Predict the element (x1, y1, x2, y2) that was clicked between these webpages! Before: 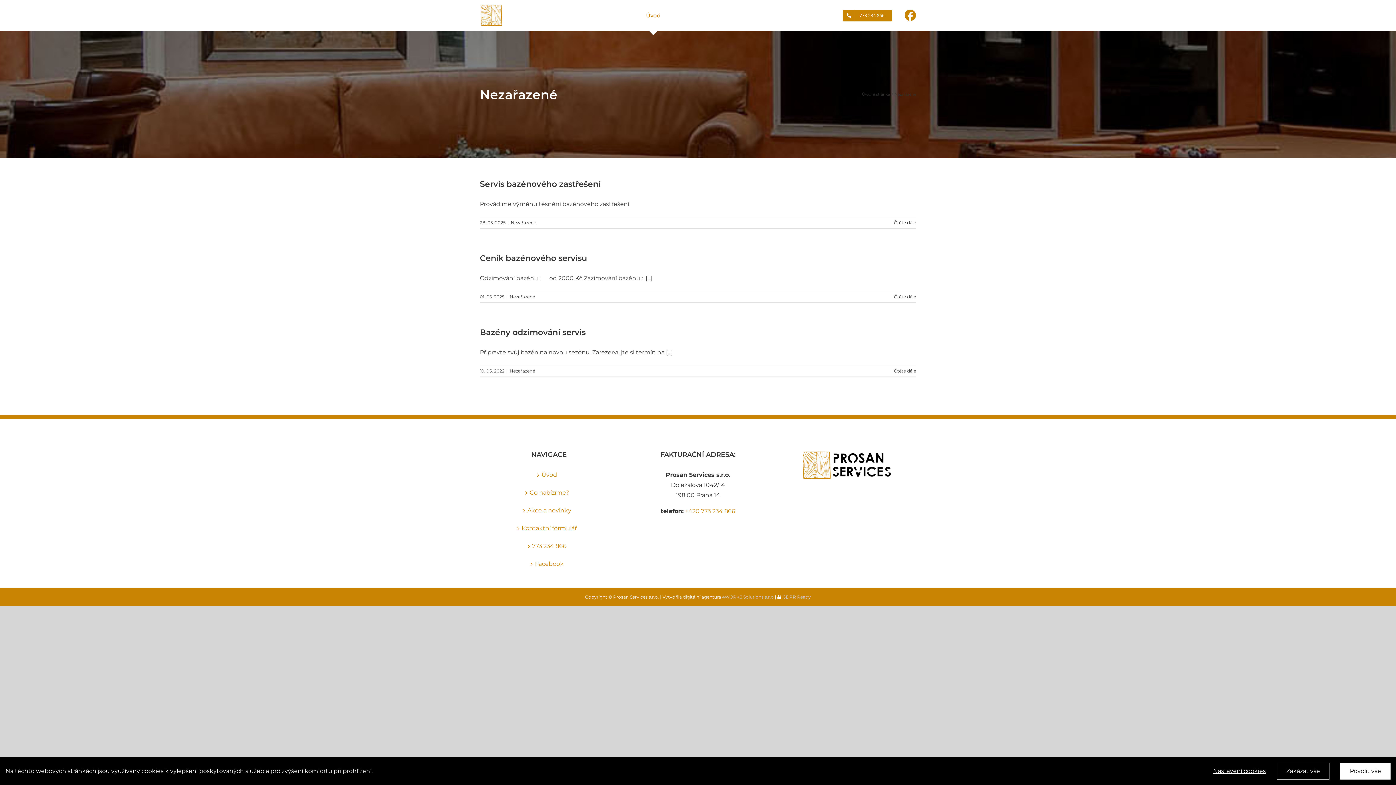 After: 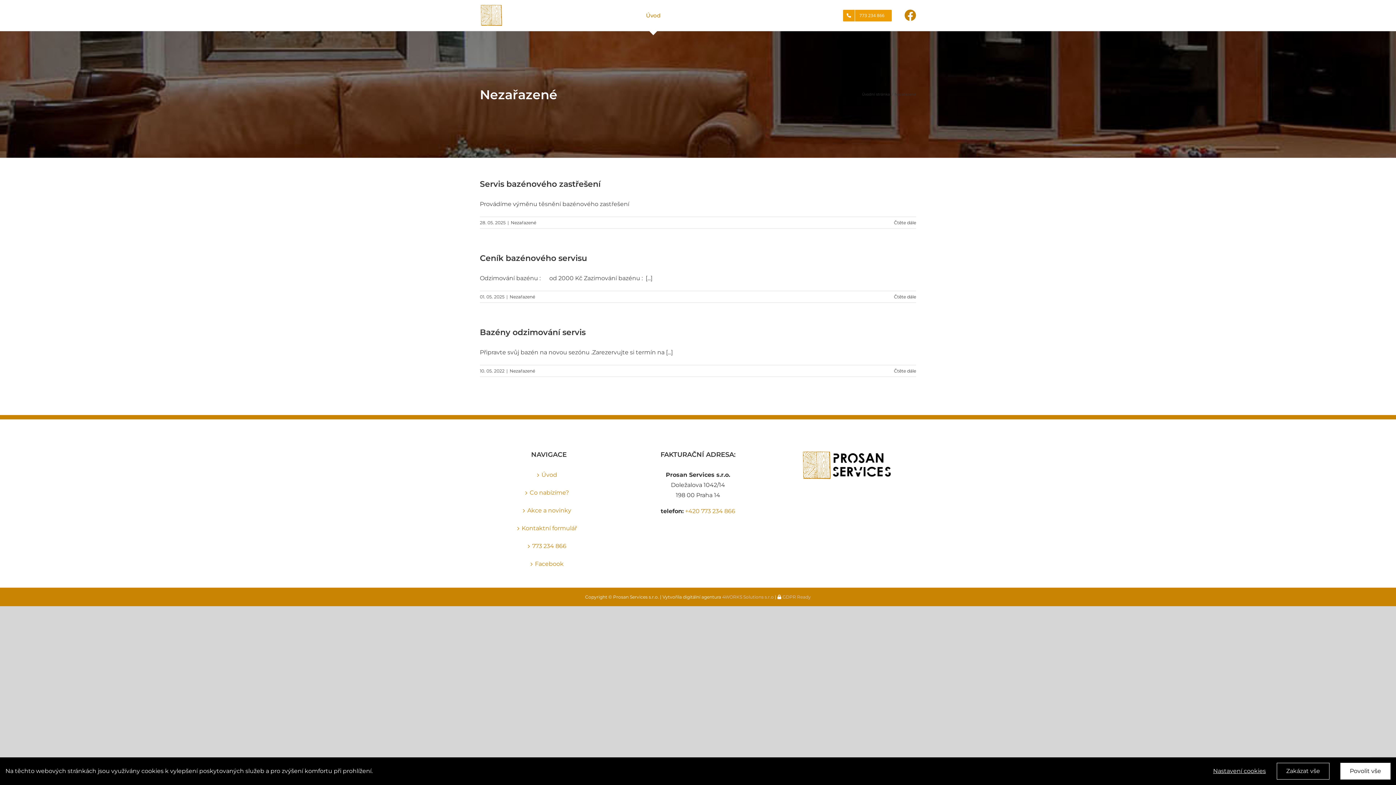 Action: bbox: (843, 0, 892, 30) label: 773 234 866